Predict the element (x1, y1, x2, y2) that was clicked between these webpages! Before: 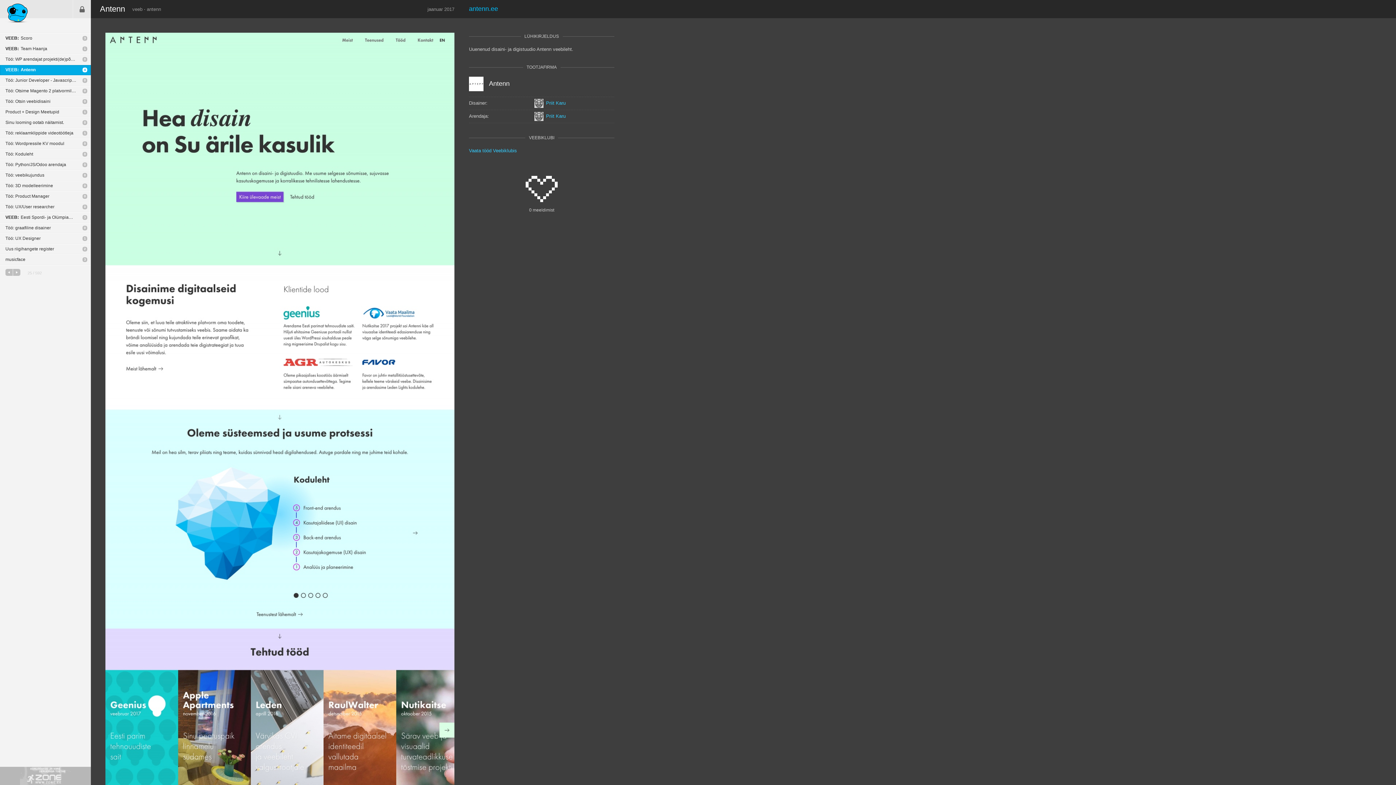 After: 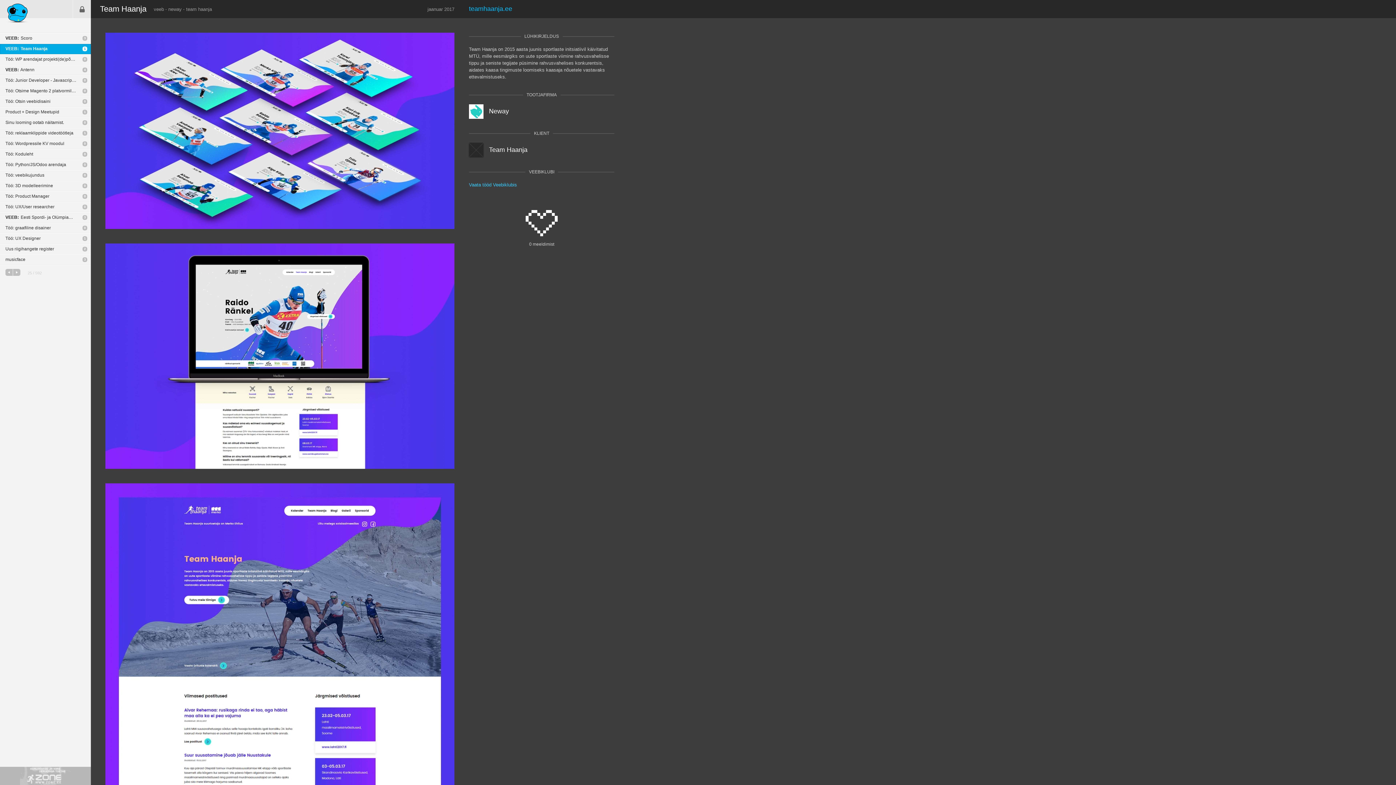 Action: bbox: (0, 44, 90, 53) label: VEEB: Team Haanja